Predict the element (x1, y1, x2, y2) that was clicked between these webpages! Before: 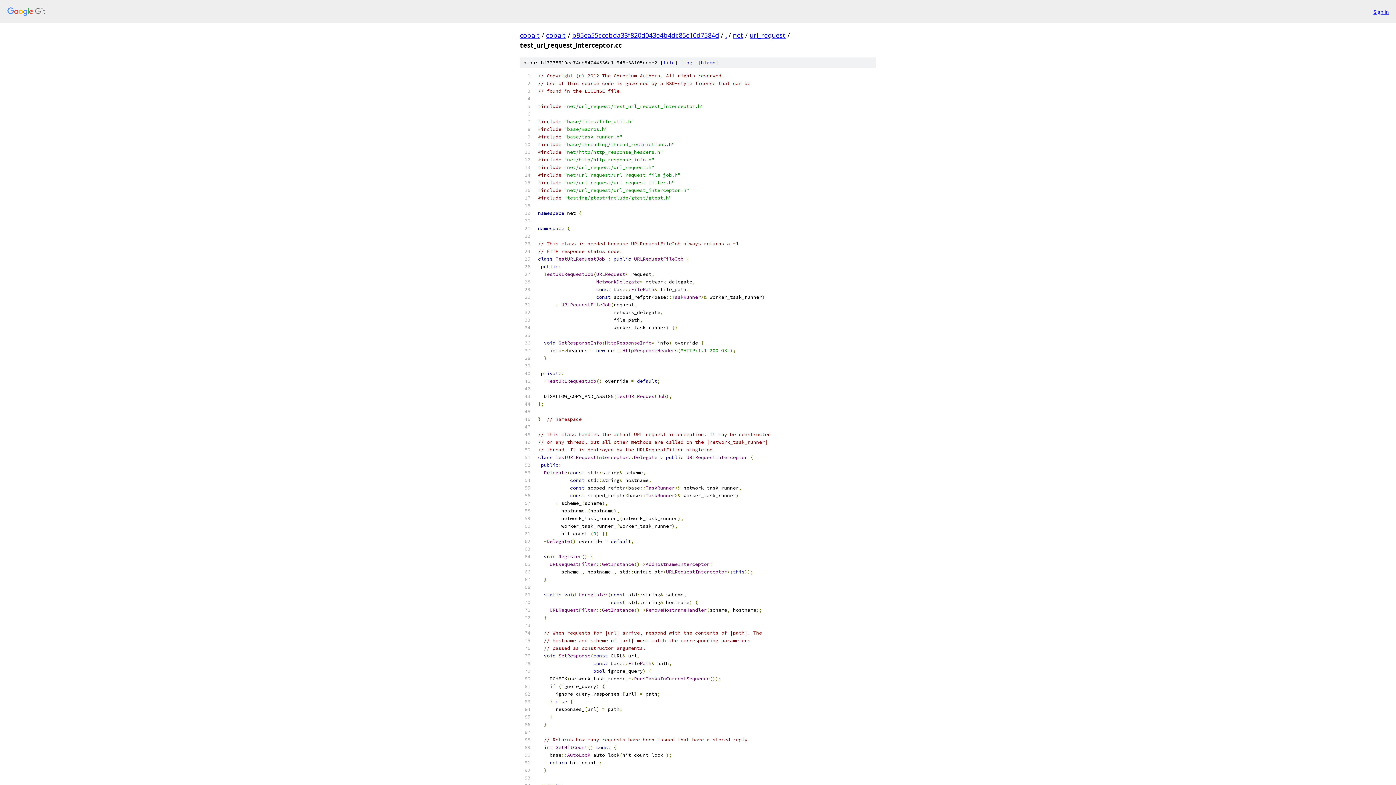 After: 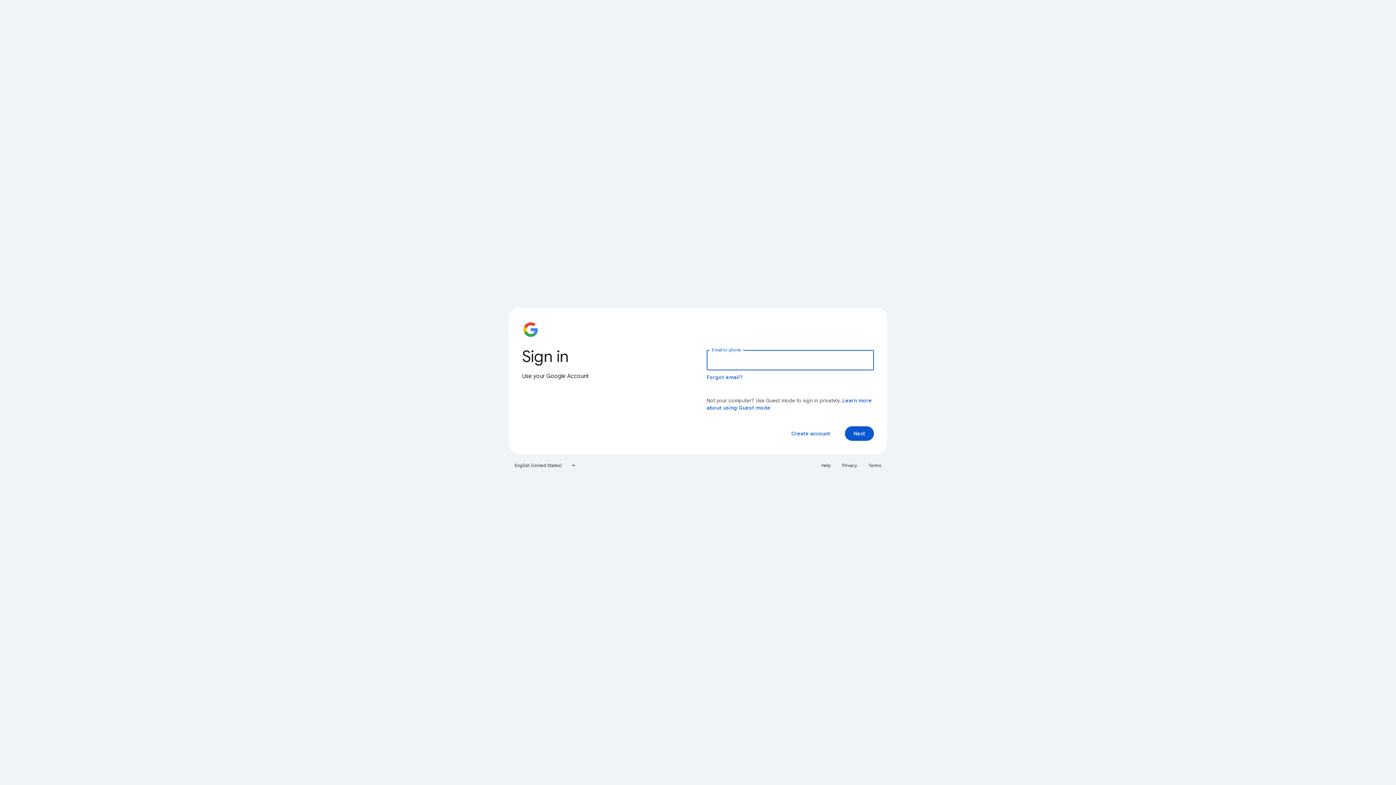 Action: bbox: (1373, 7, 1389, 15) label: Sign in